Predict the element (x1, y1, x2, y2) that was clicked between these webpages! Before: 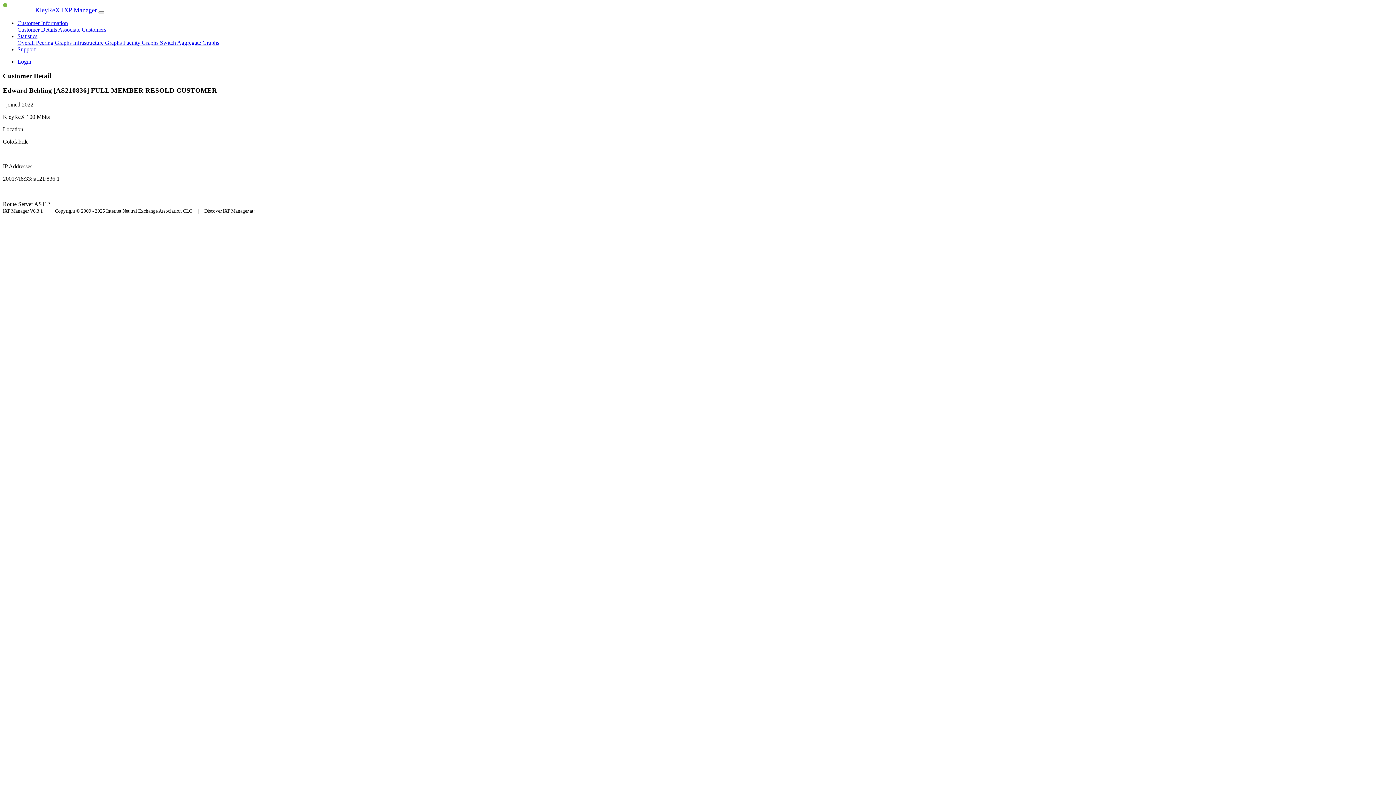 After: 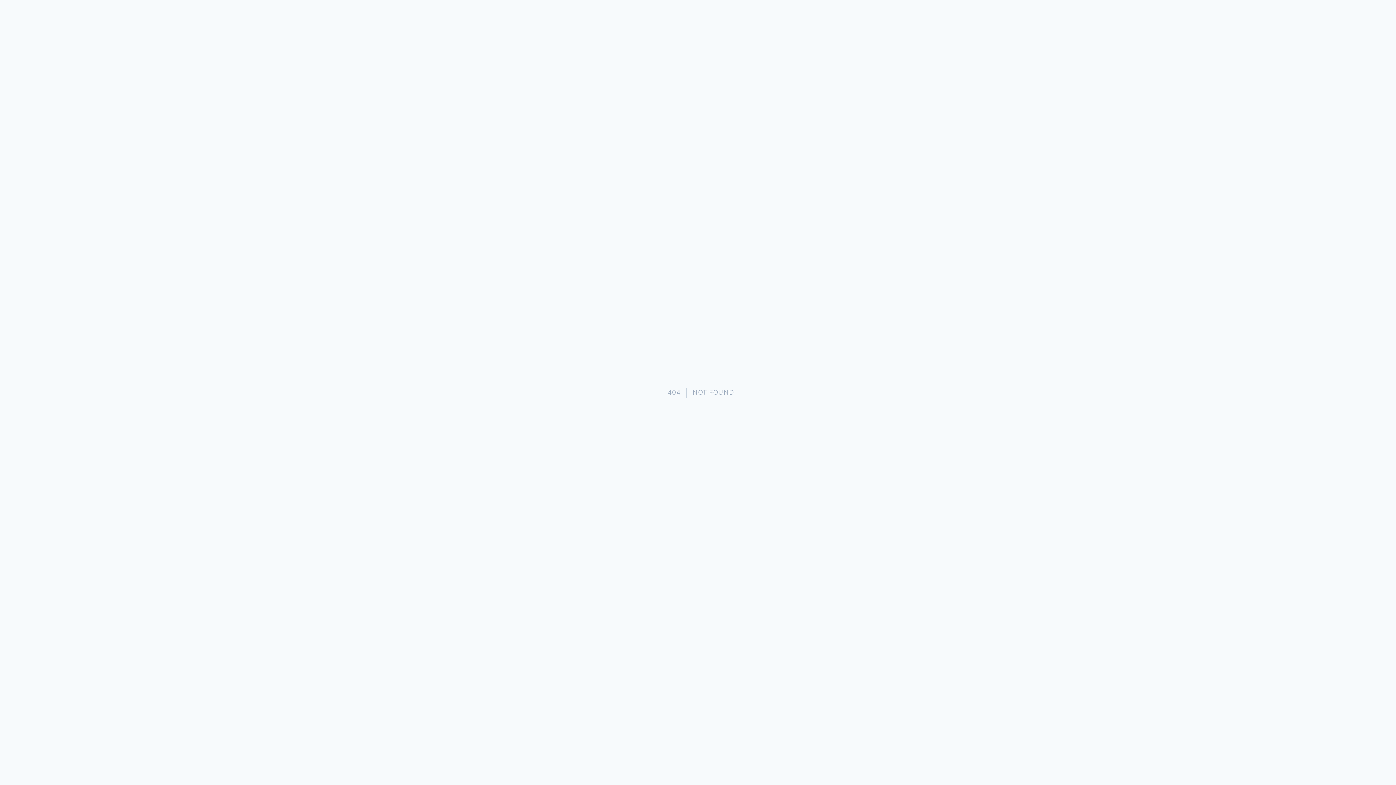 Action: bbox: (17, 33, 37, 39) label: Statistics